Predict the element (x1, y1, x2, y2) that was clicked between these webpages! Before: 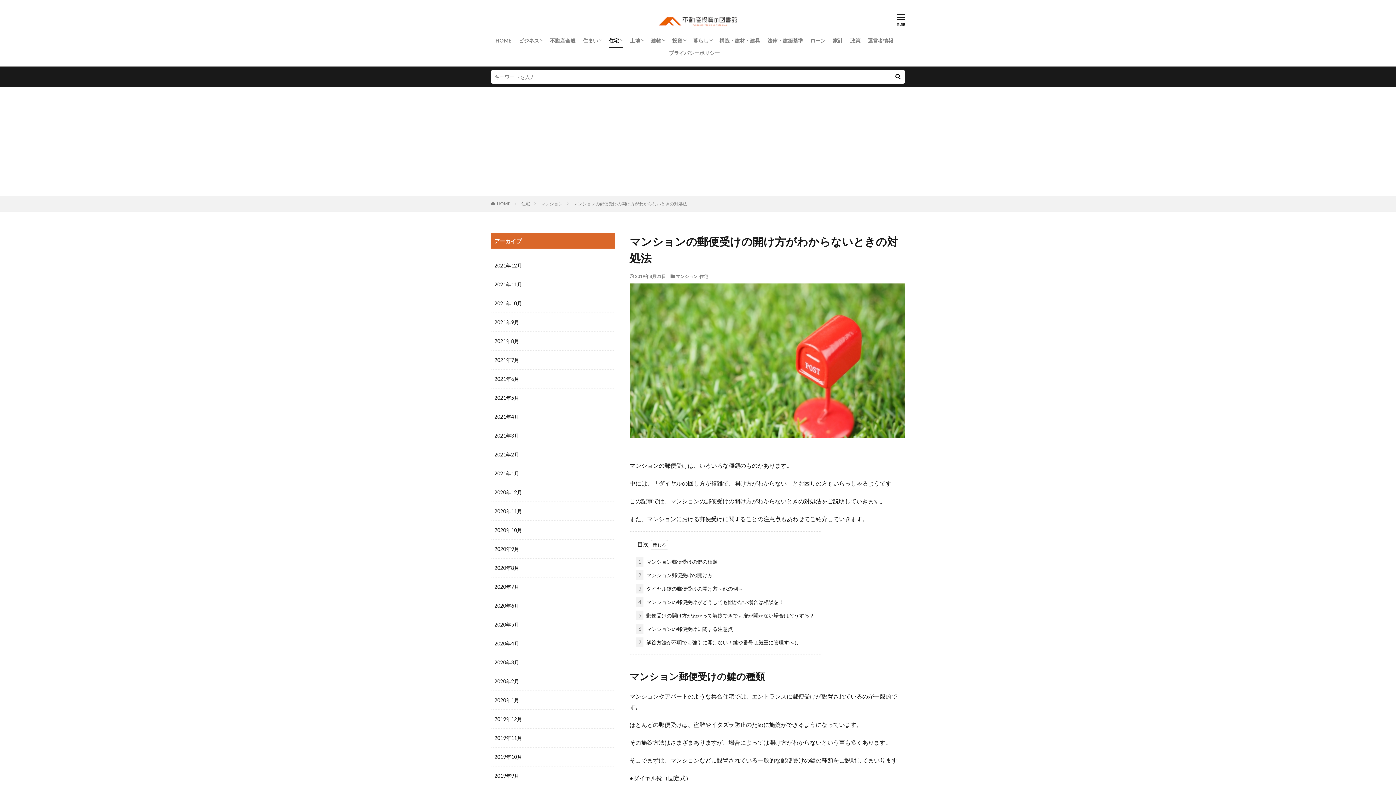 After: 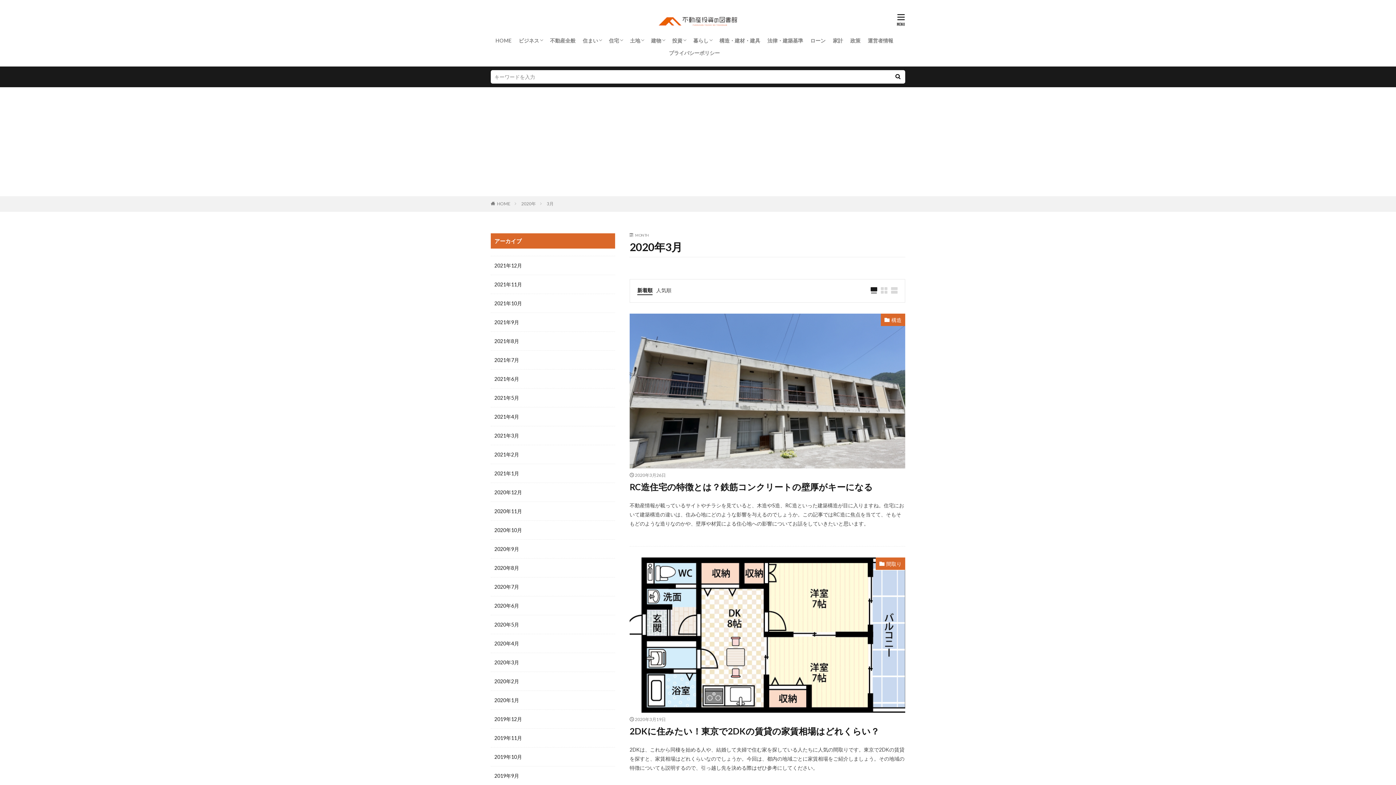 Action: bbox: (490, 653, 615, 672) label: 2020年3月